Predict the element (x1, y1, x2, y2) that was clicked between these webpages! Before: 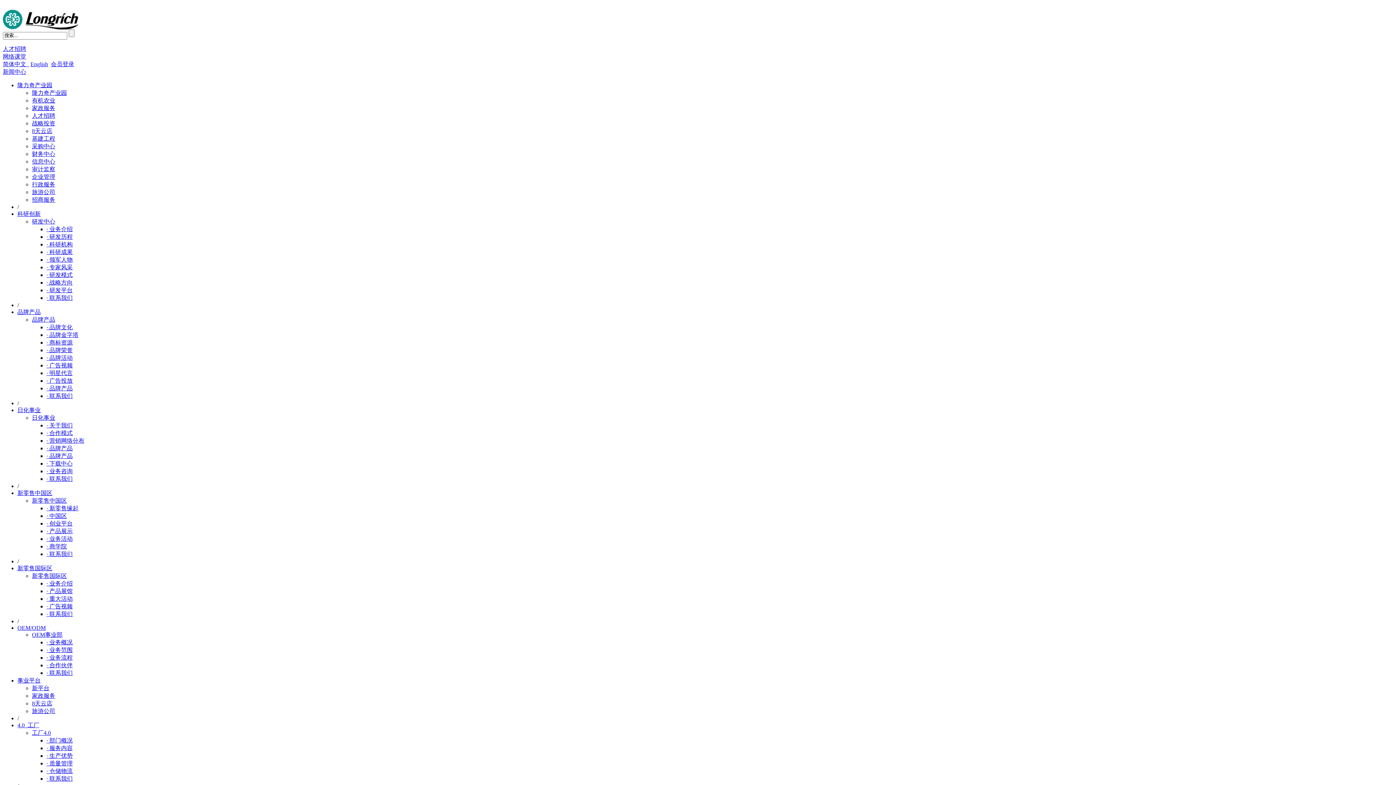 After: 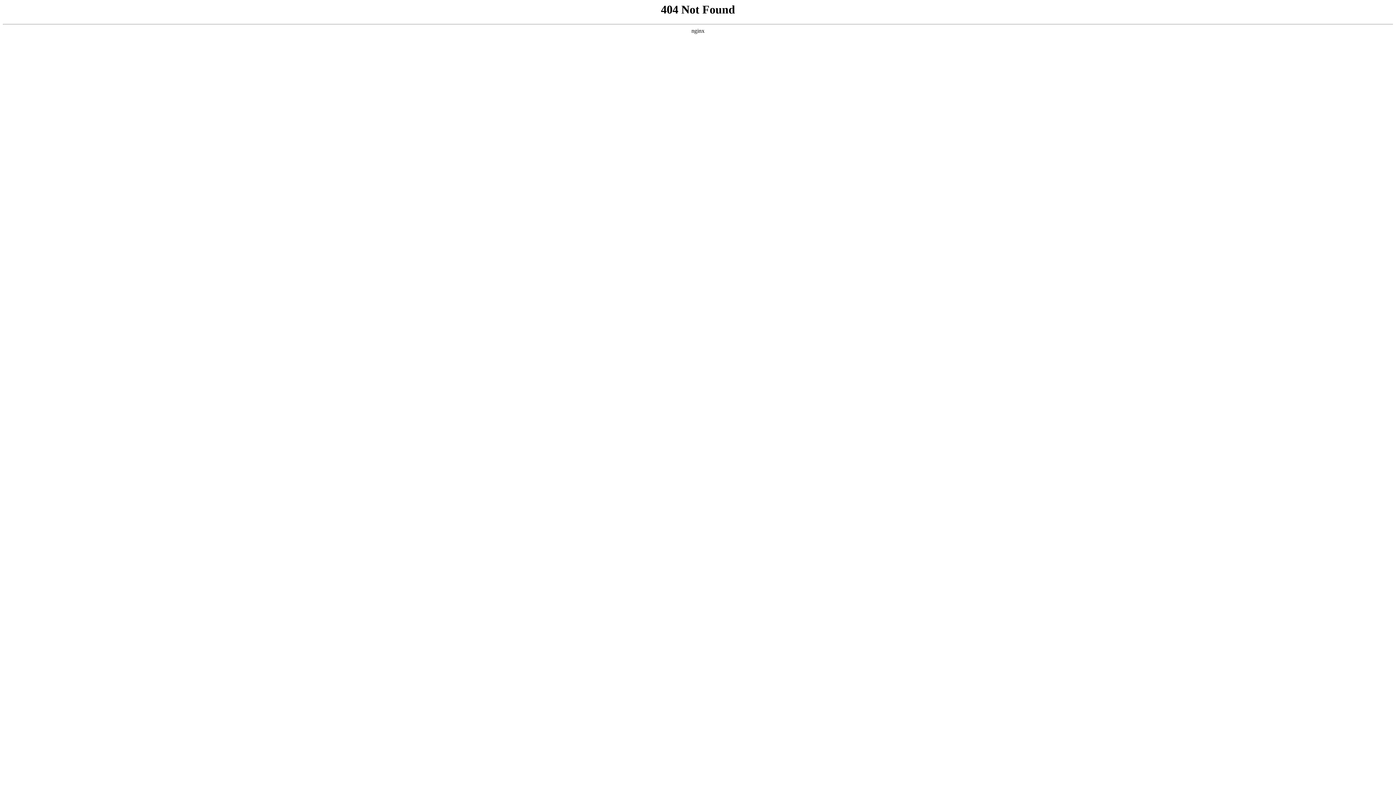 Action: label: · 广告视频 bbox: (46, 362, 72, 368)